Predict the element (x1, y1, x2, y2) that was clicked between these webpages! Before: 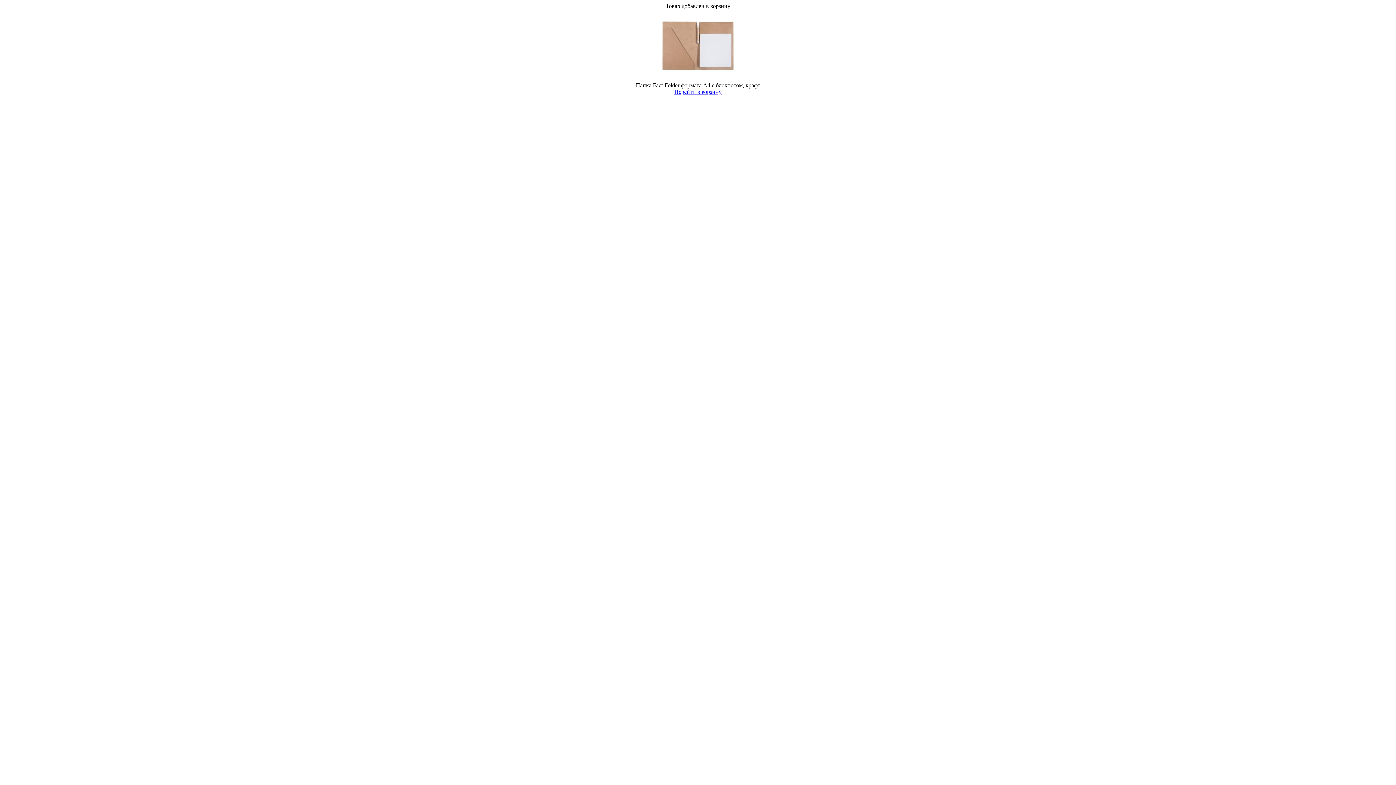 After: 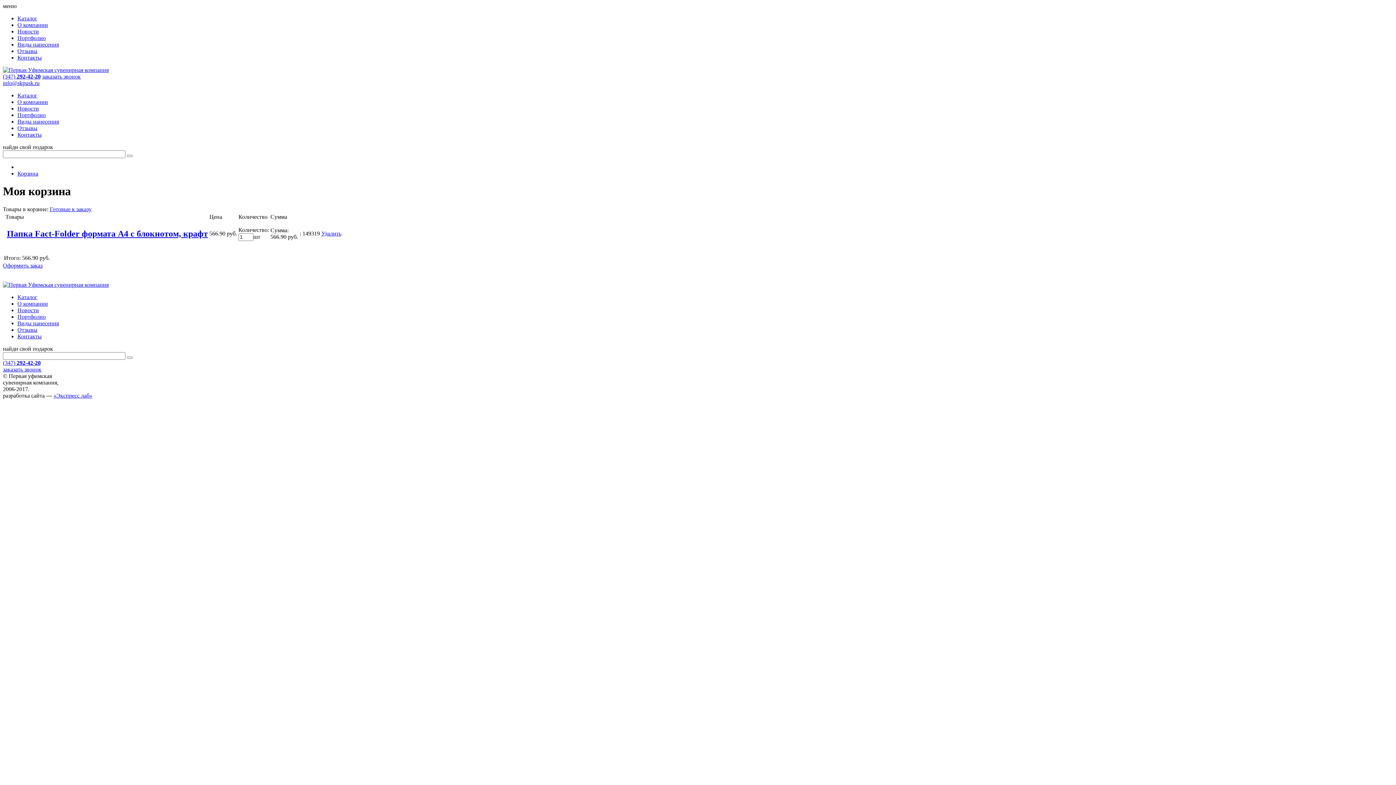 Action: label: Перейти в корзину bbox: (674, 88, 721, 94)